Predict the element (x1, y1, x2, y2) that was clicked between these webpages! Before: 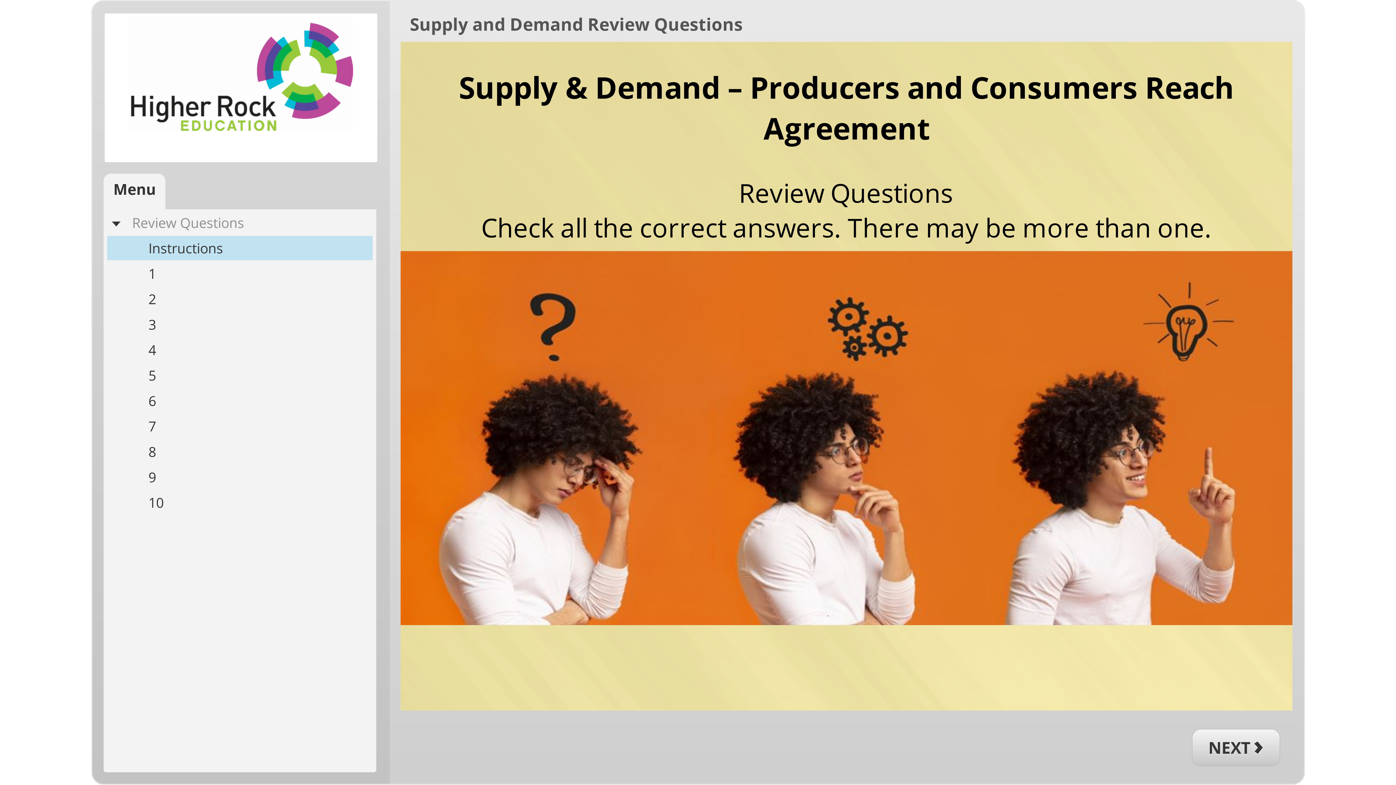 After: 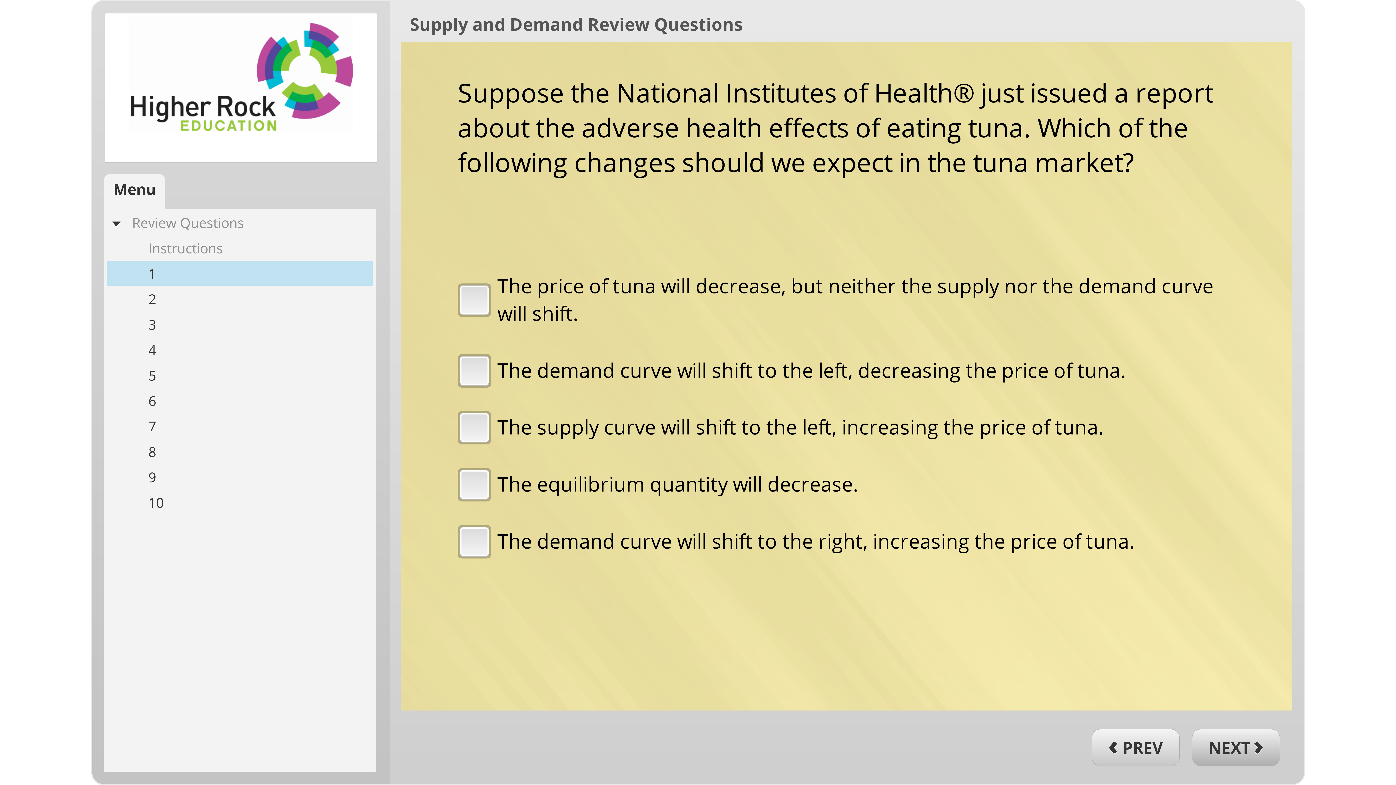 Action: label: next bbox: (1192, 729, 1280, 766)